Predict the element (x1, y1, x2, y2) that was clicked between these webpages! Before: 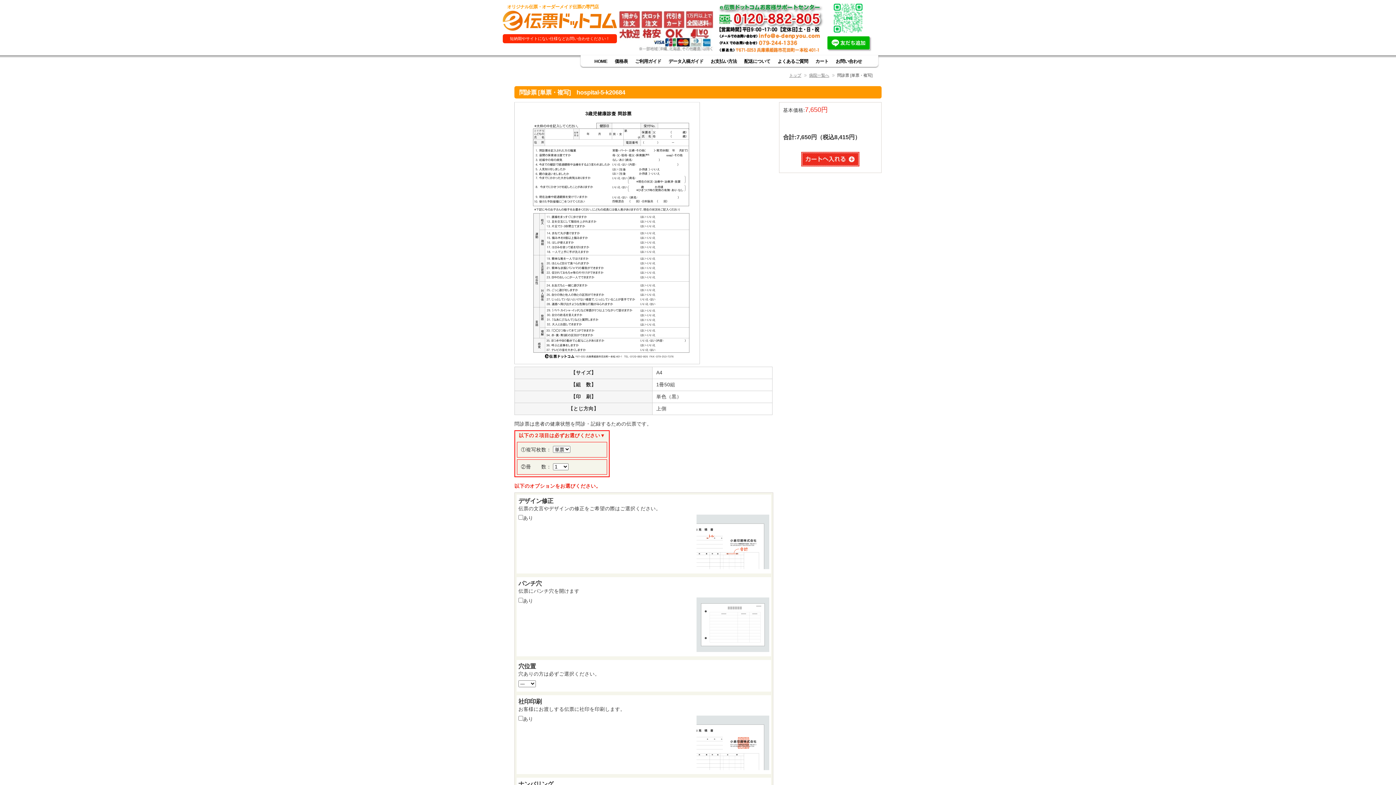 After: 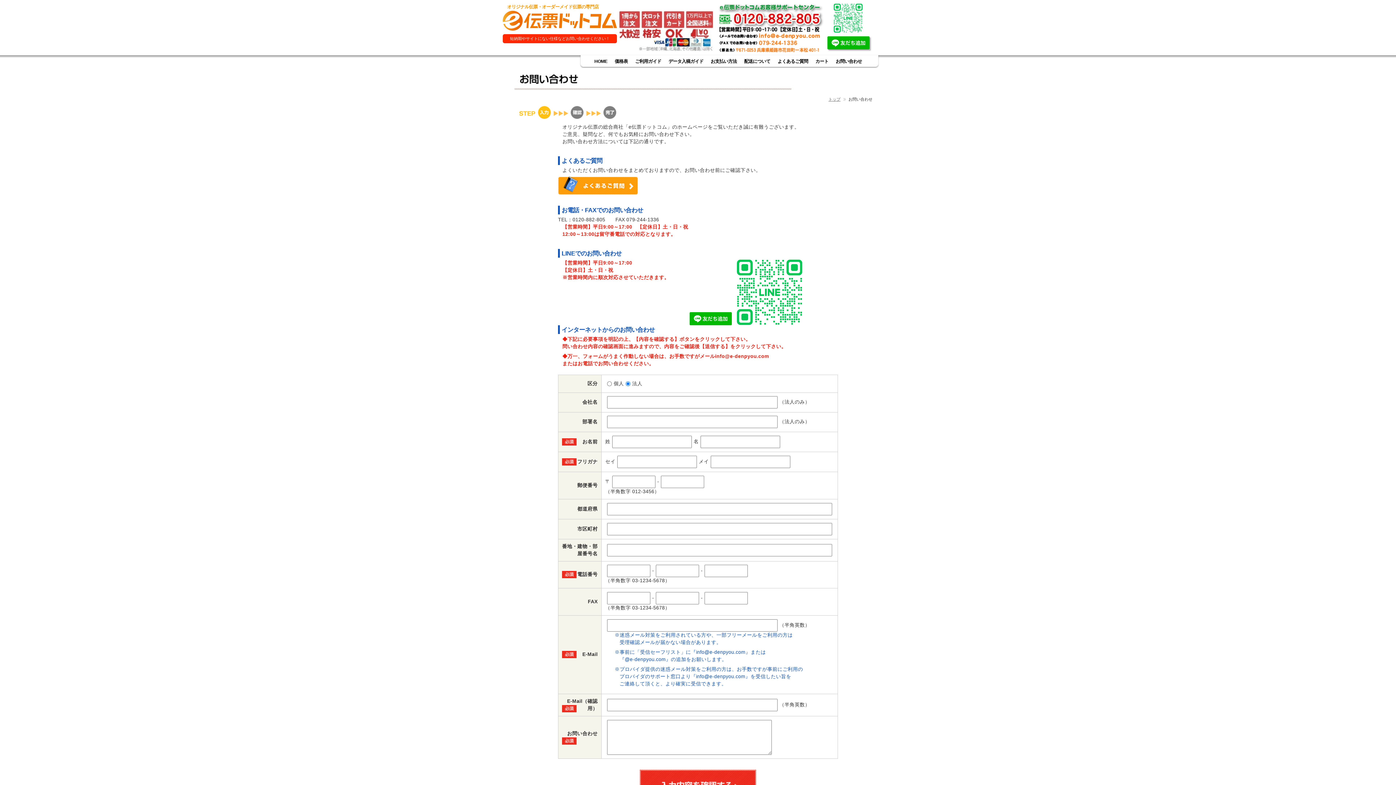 Action: label: お問い合わせ bbox: (836, 55, 862, 71)